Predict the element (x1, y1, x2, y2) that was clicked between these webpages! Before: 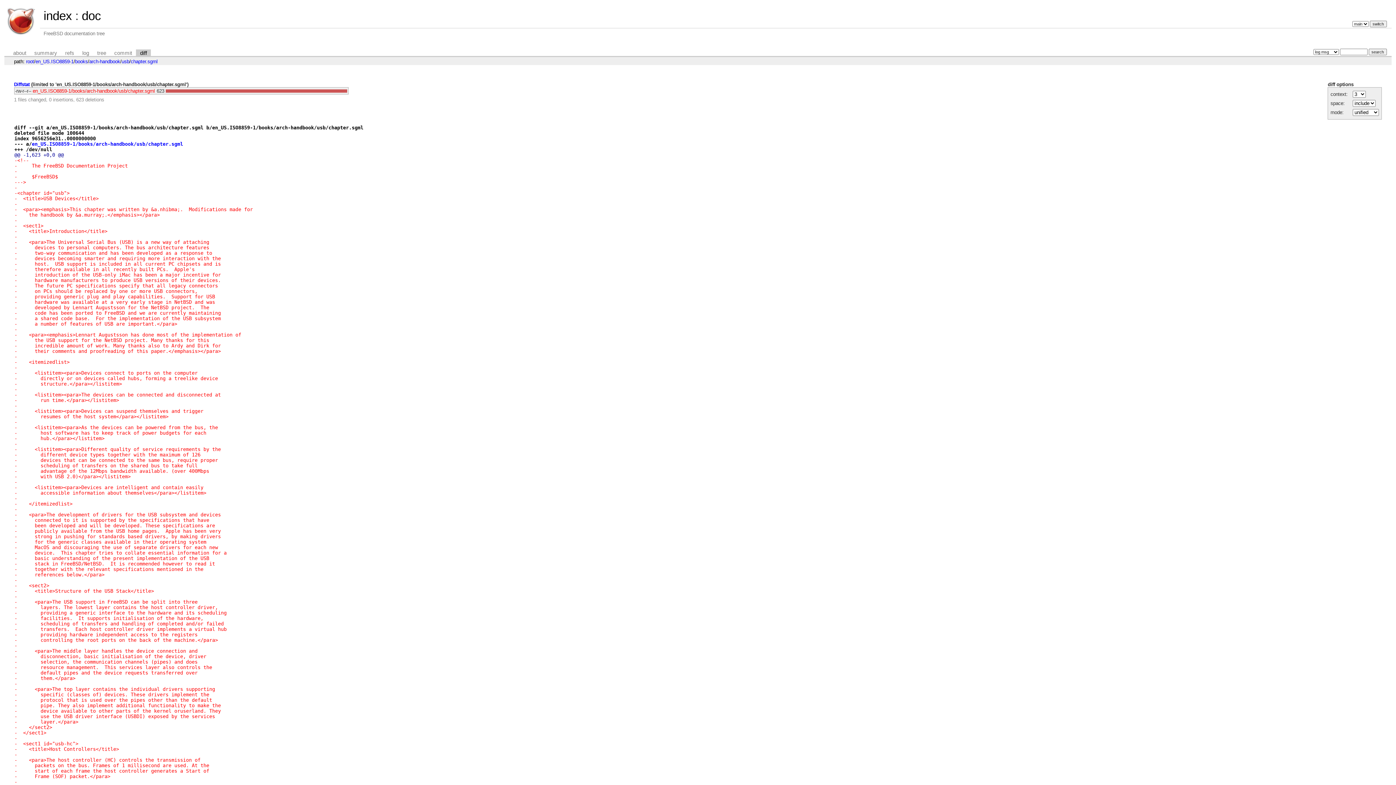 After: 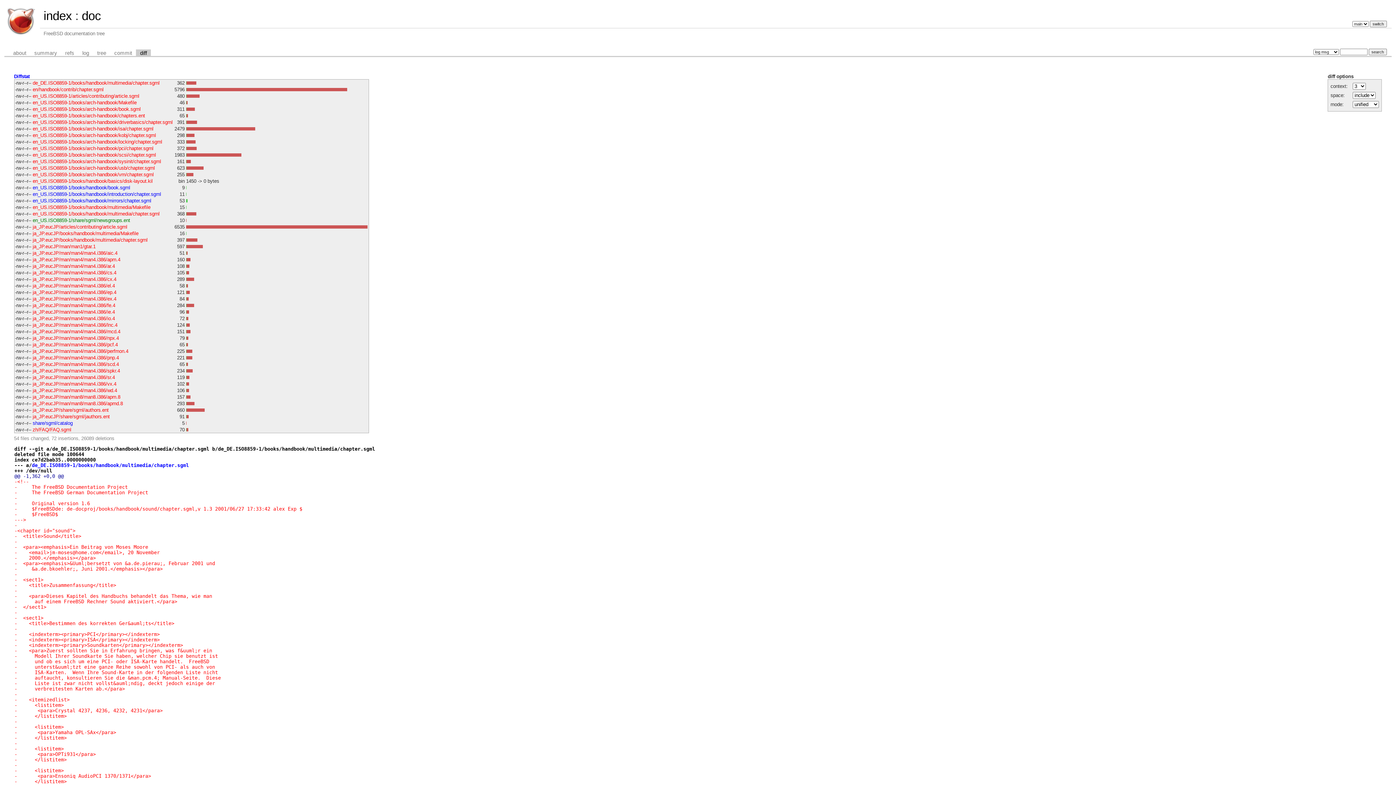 Action: label: Diffstat bbox: (14, 81, 29, 87)